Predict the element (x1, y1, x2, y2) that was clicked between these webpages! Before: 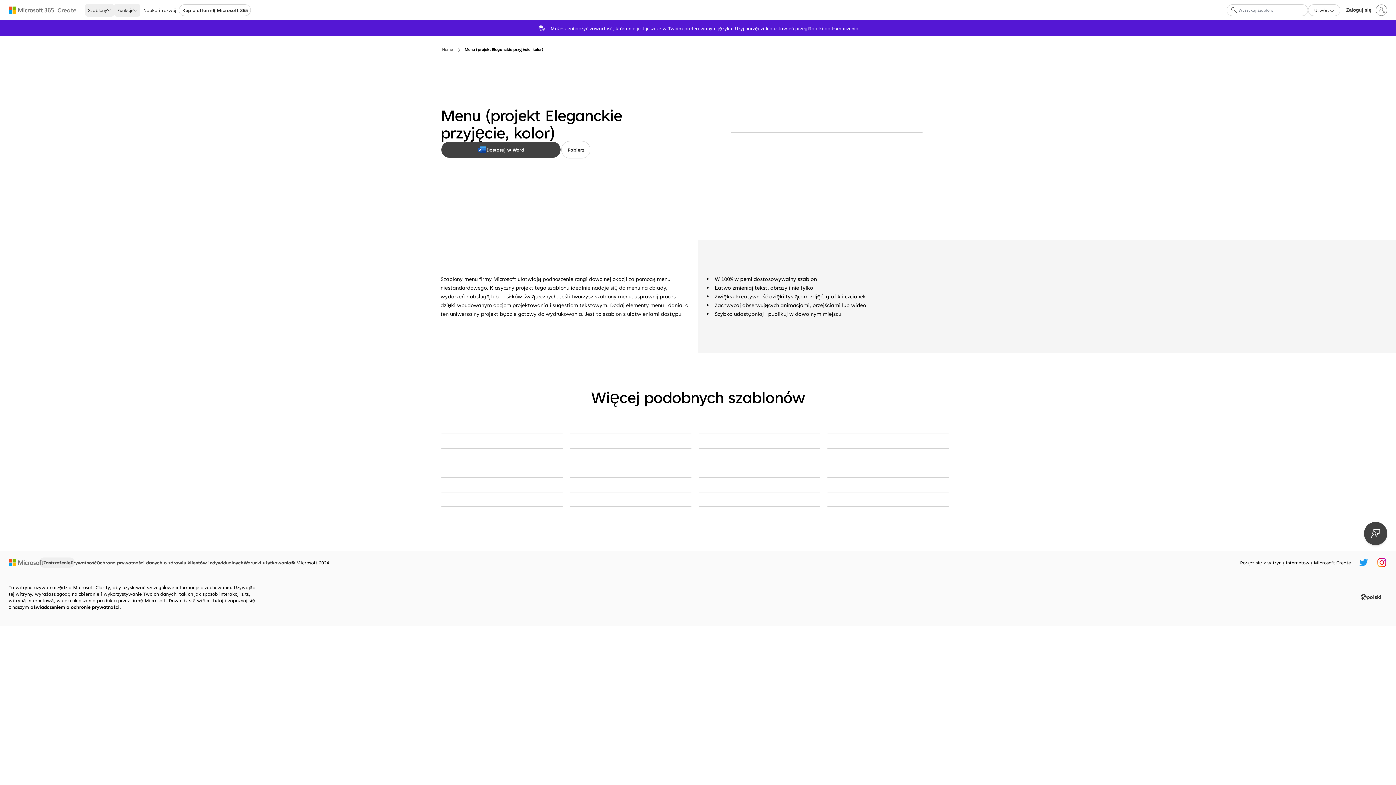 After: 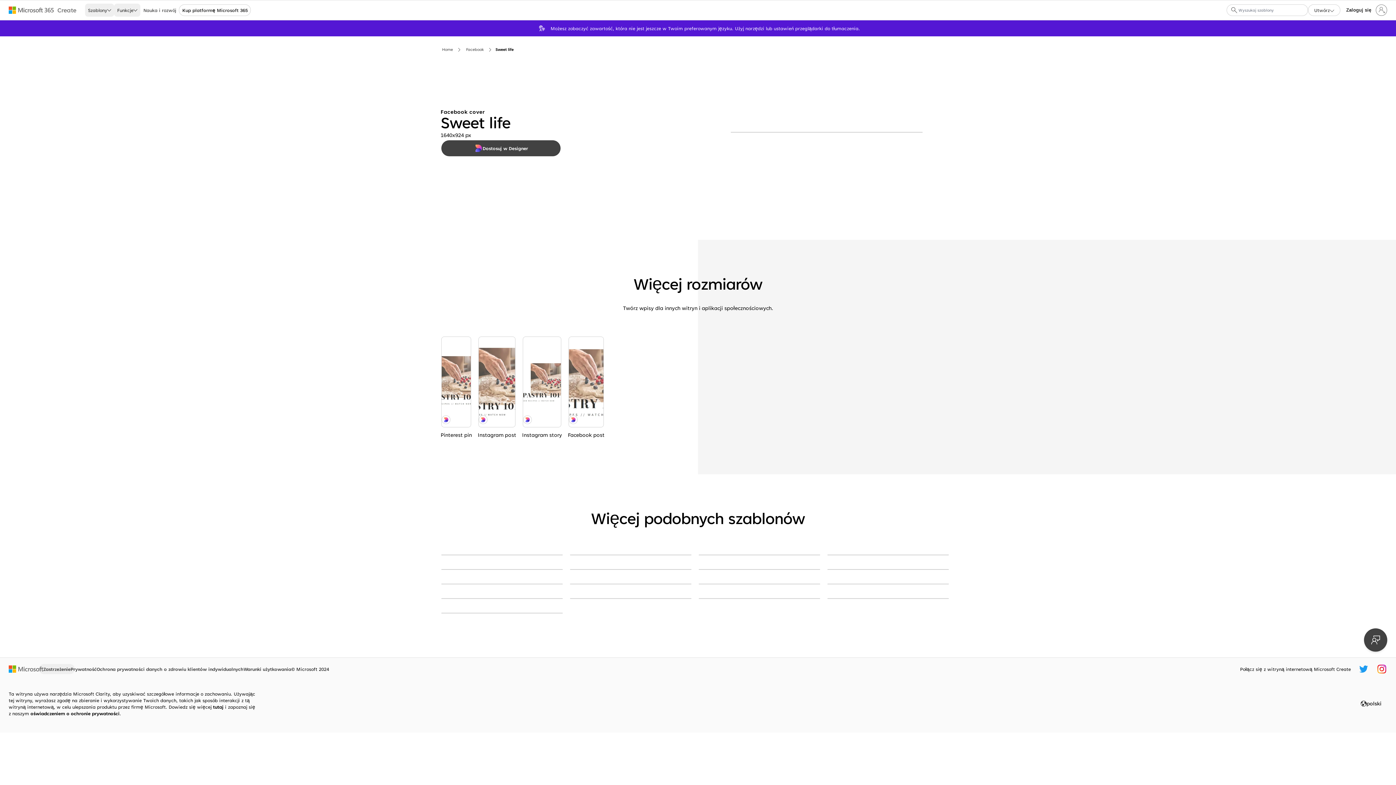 Action: bbox: (441, 492, 562, 492) label: Sweet life white modern-simple